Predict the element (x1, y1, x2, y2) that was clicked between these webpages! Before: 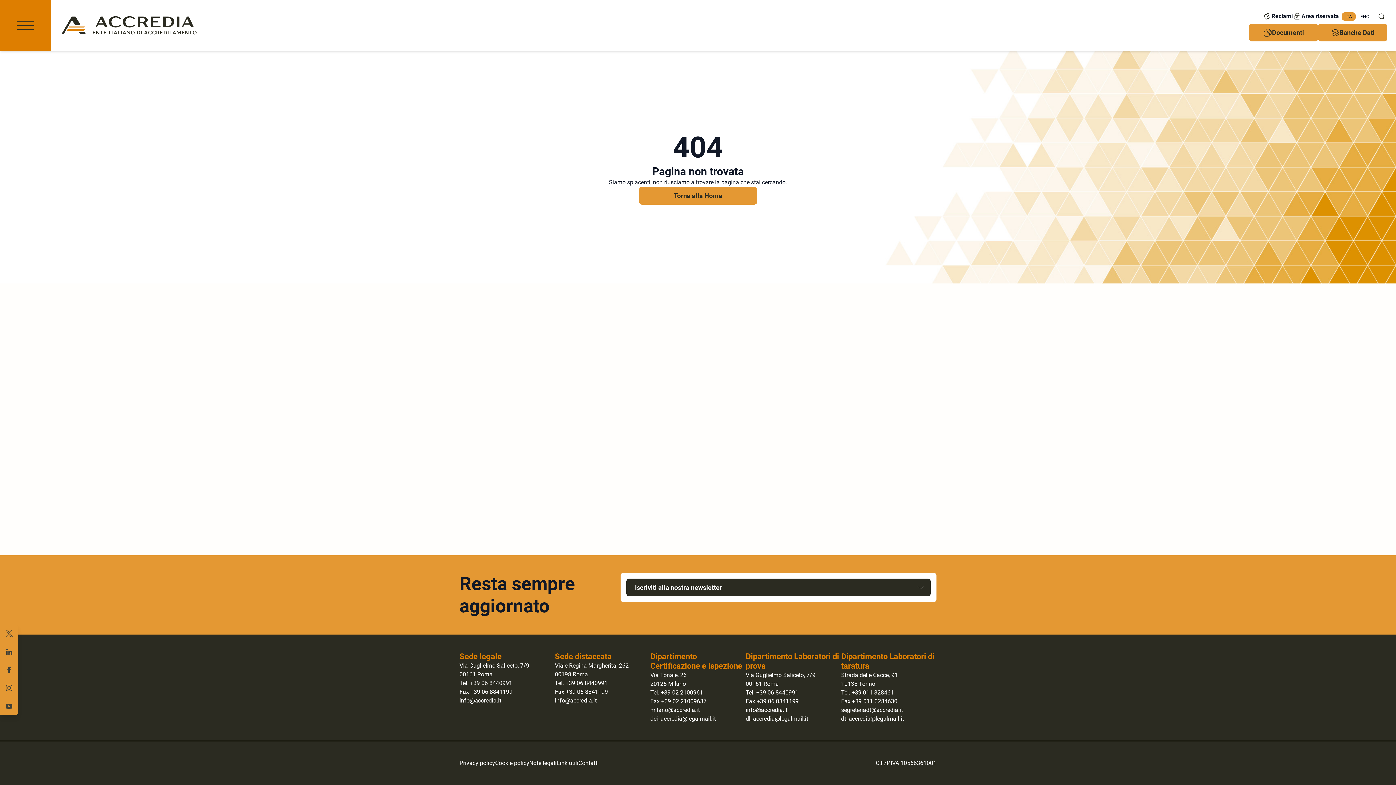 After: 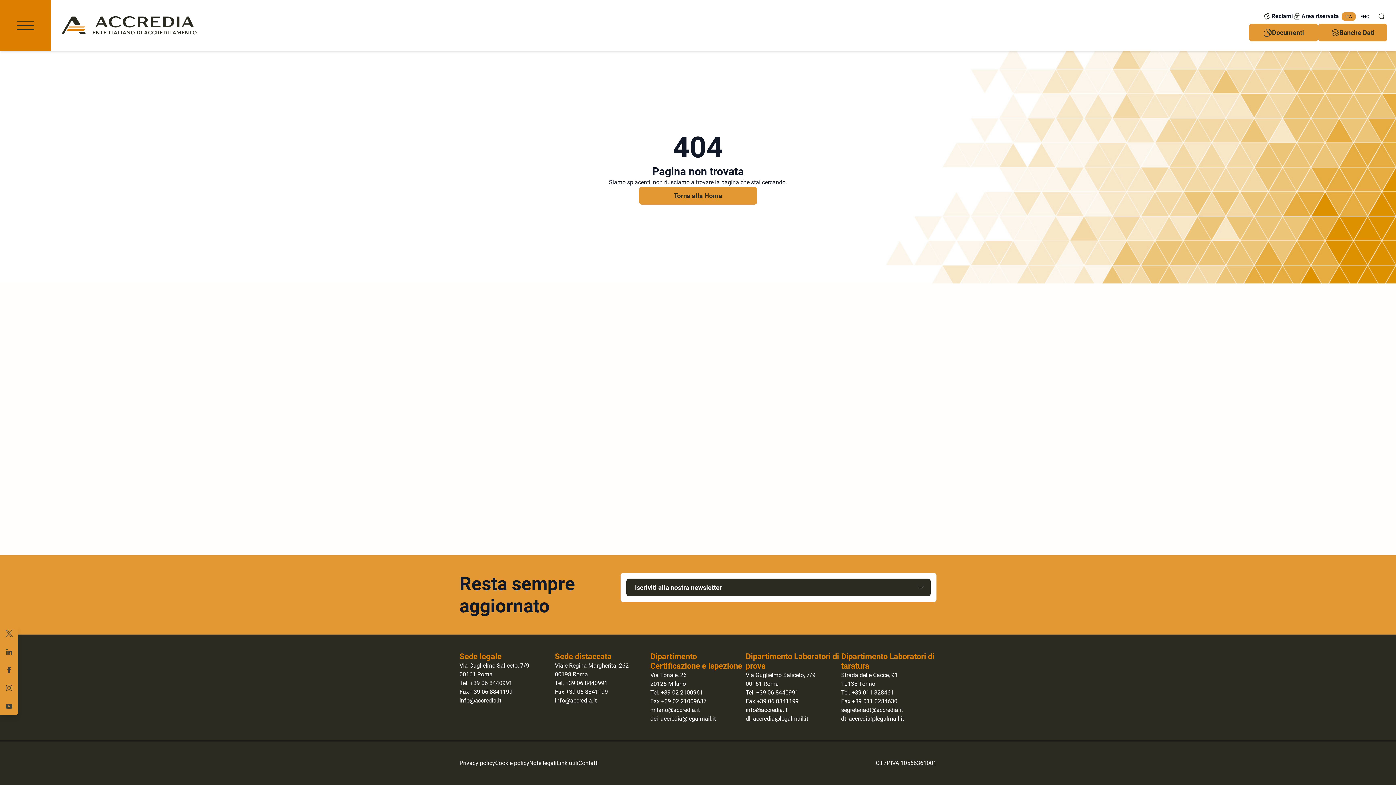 Action: bbox: (555, 697, 596, 704) label: info@accredia.it